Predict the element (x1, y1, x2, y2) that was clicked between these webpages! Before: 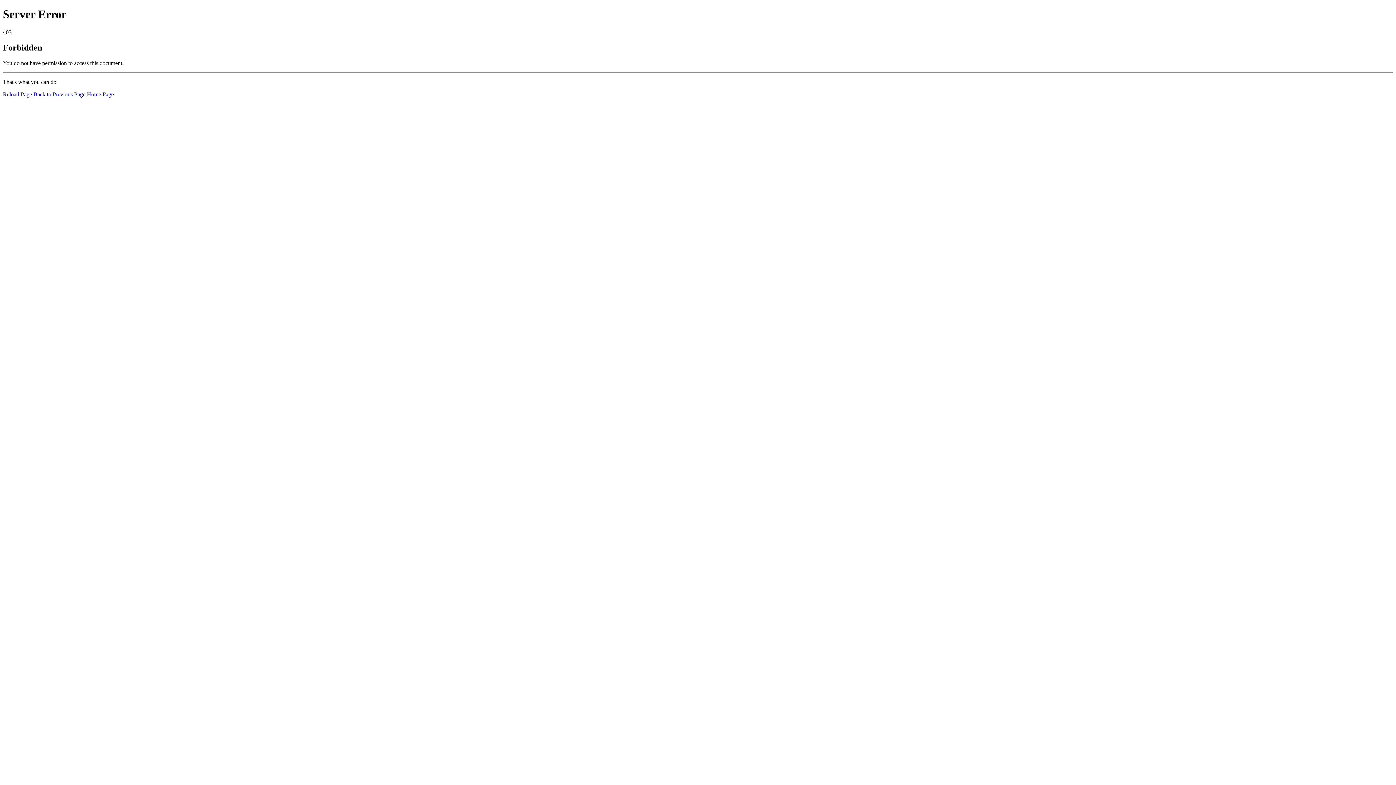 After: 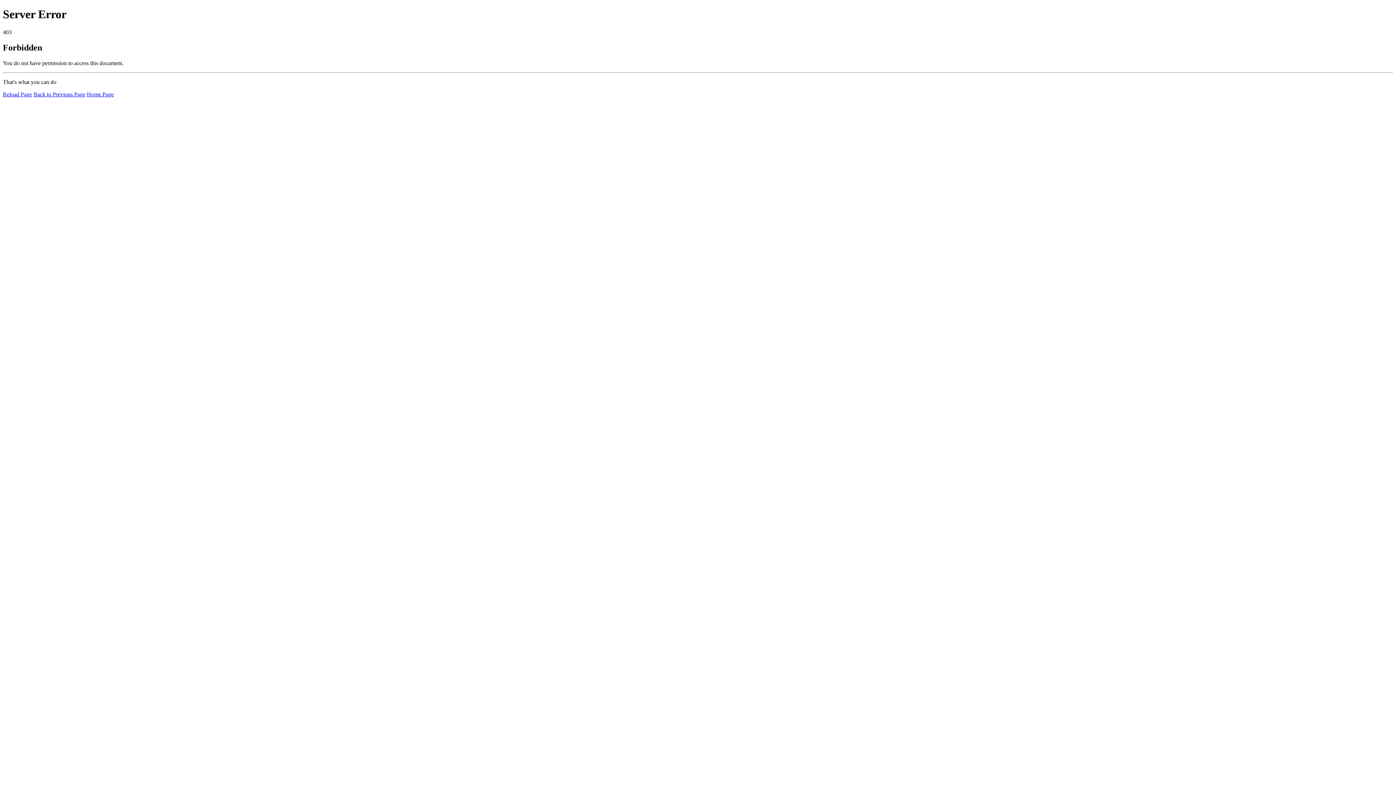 Action: bbox: (2, 91, 32, 97) label: Reload Page